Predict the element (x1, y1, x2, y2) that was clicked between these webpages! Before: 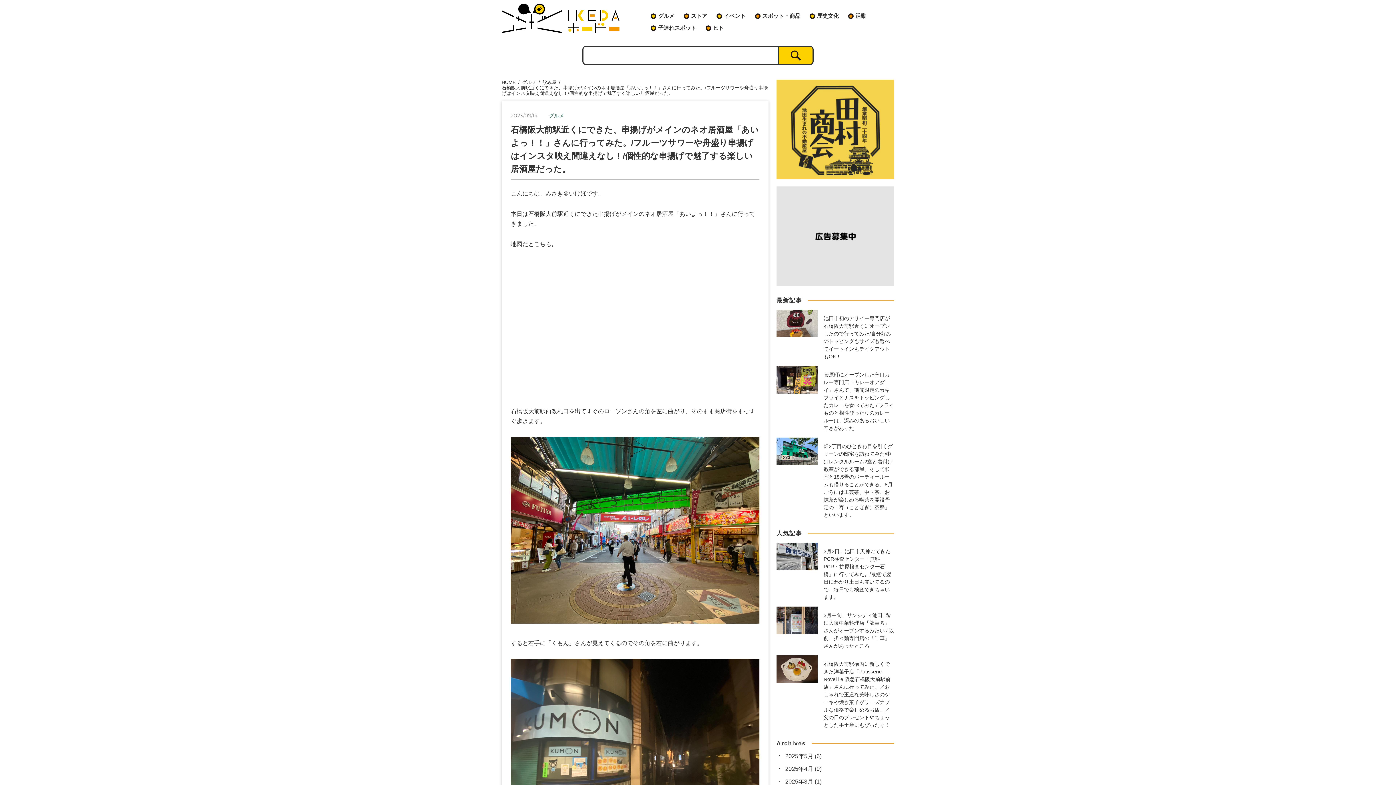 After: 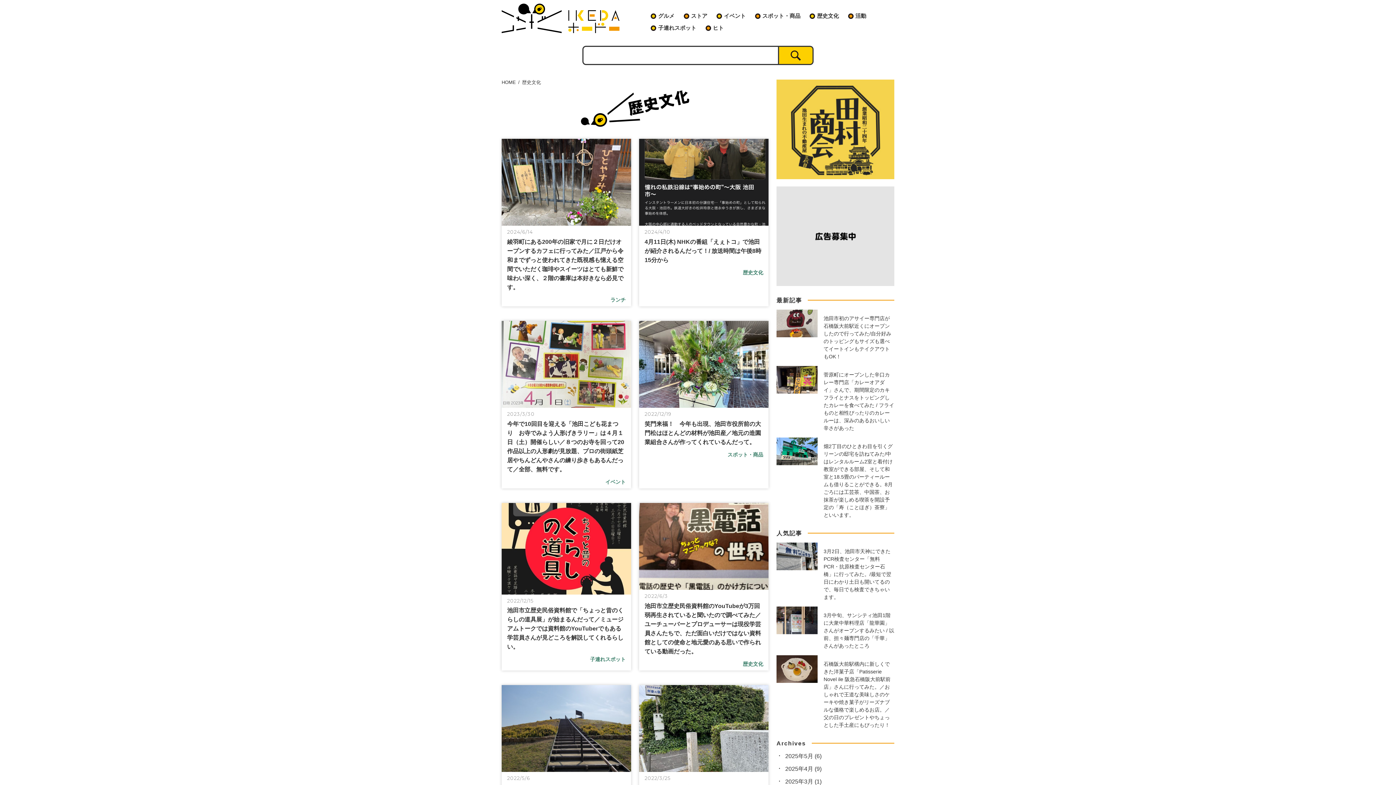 Action: bbox: (809, 12, 839, 19) label: 歴史文化